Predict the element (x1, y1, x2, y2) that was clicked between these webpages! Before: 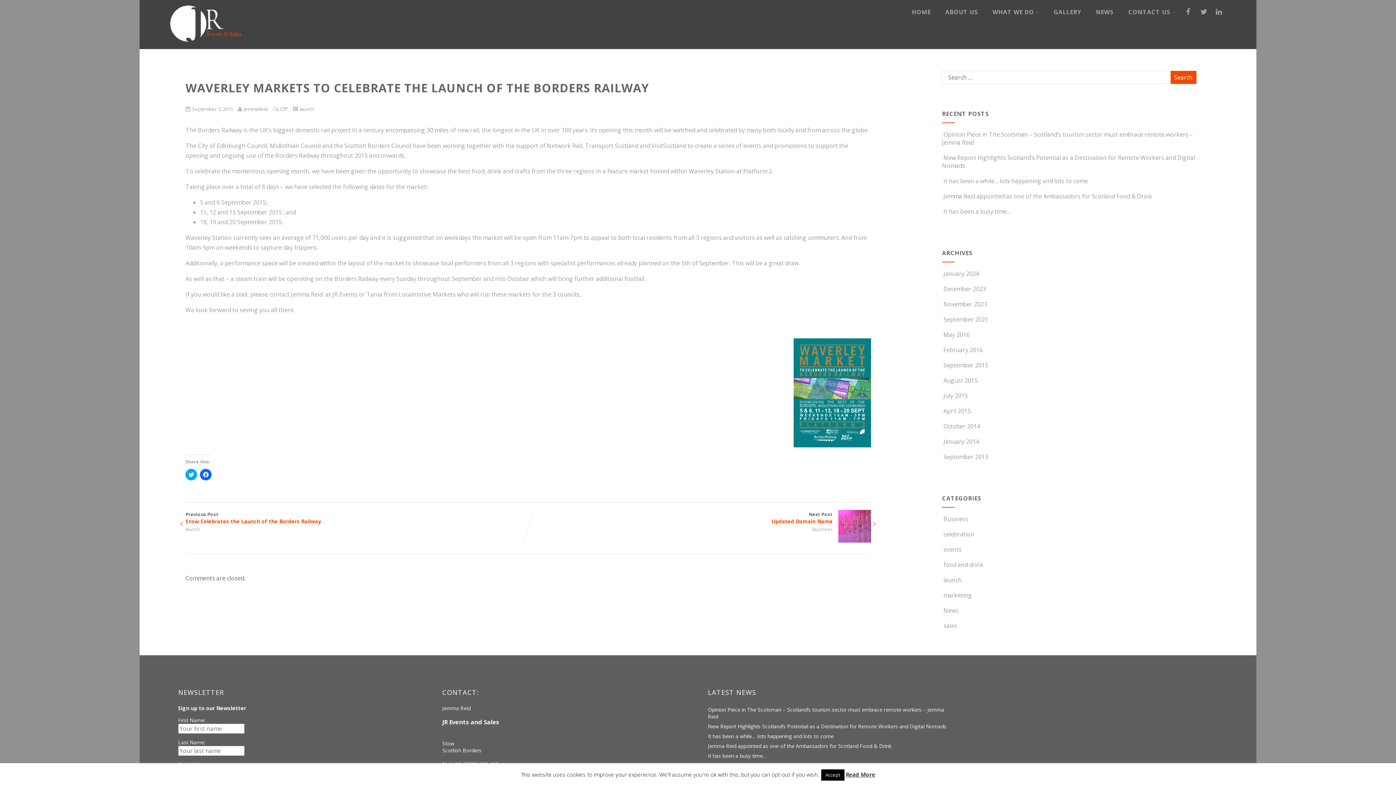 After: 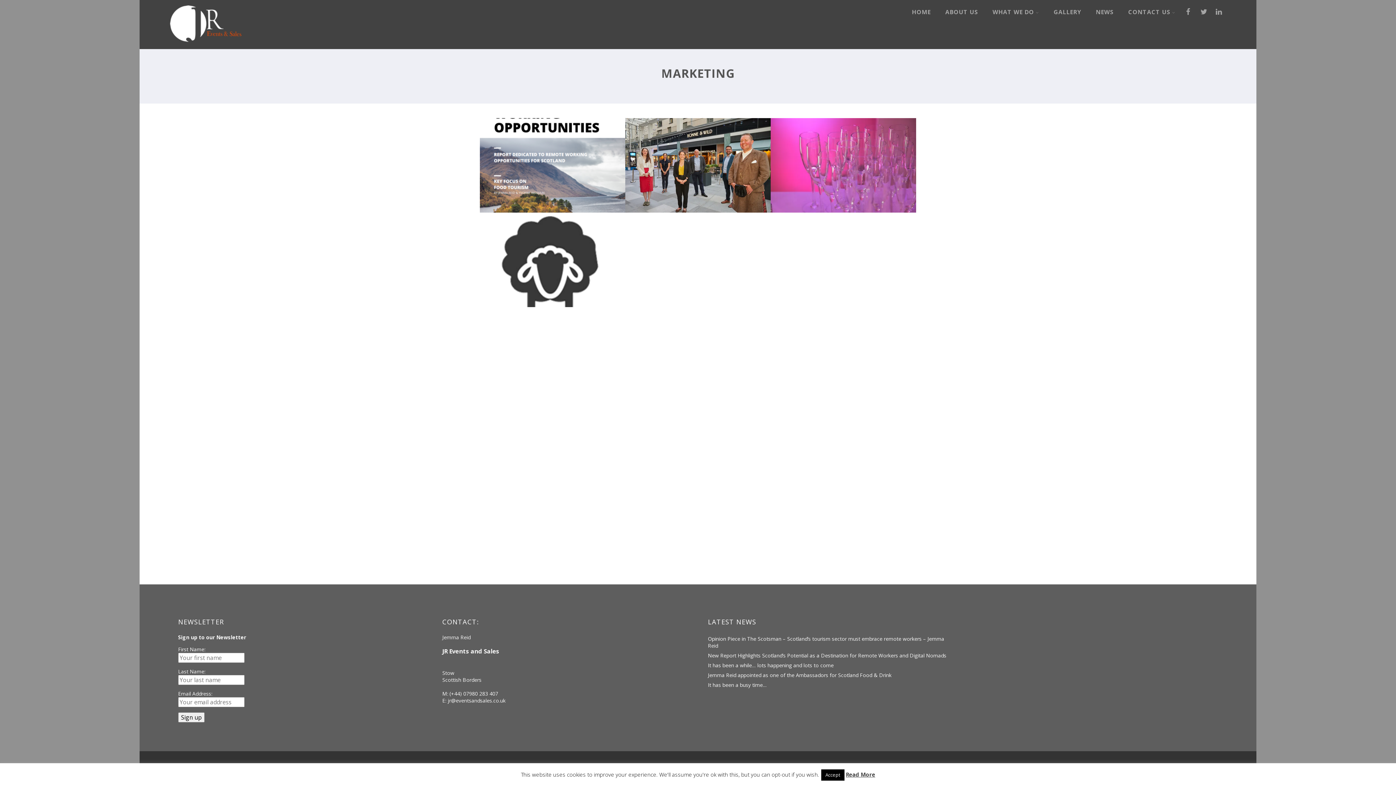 Action: label:  marketing bbox: (942, 591, 972, 599)